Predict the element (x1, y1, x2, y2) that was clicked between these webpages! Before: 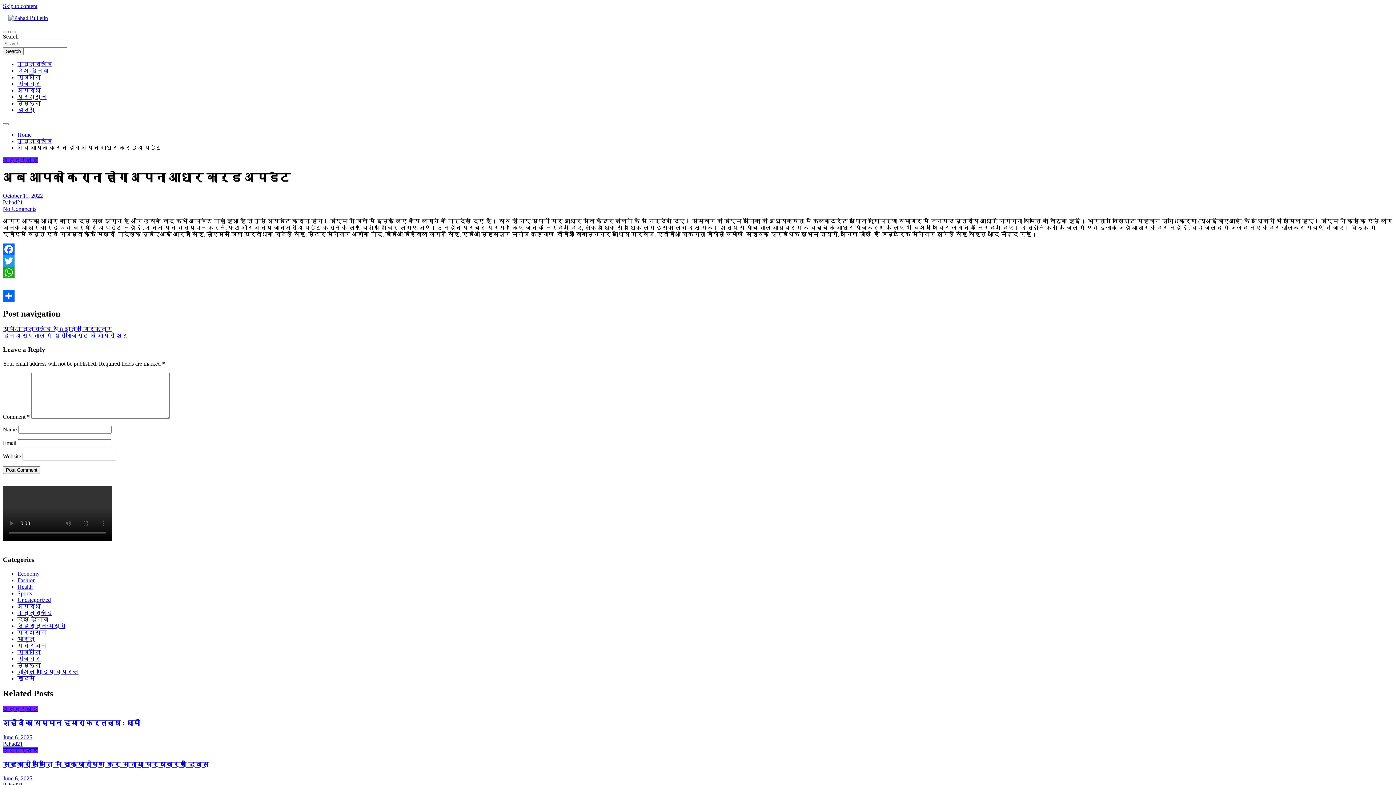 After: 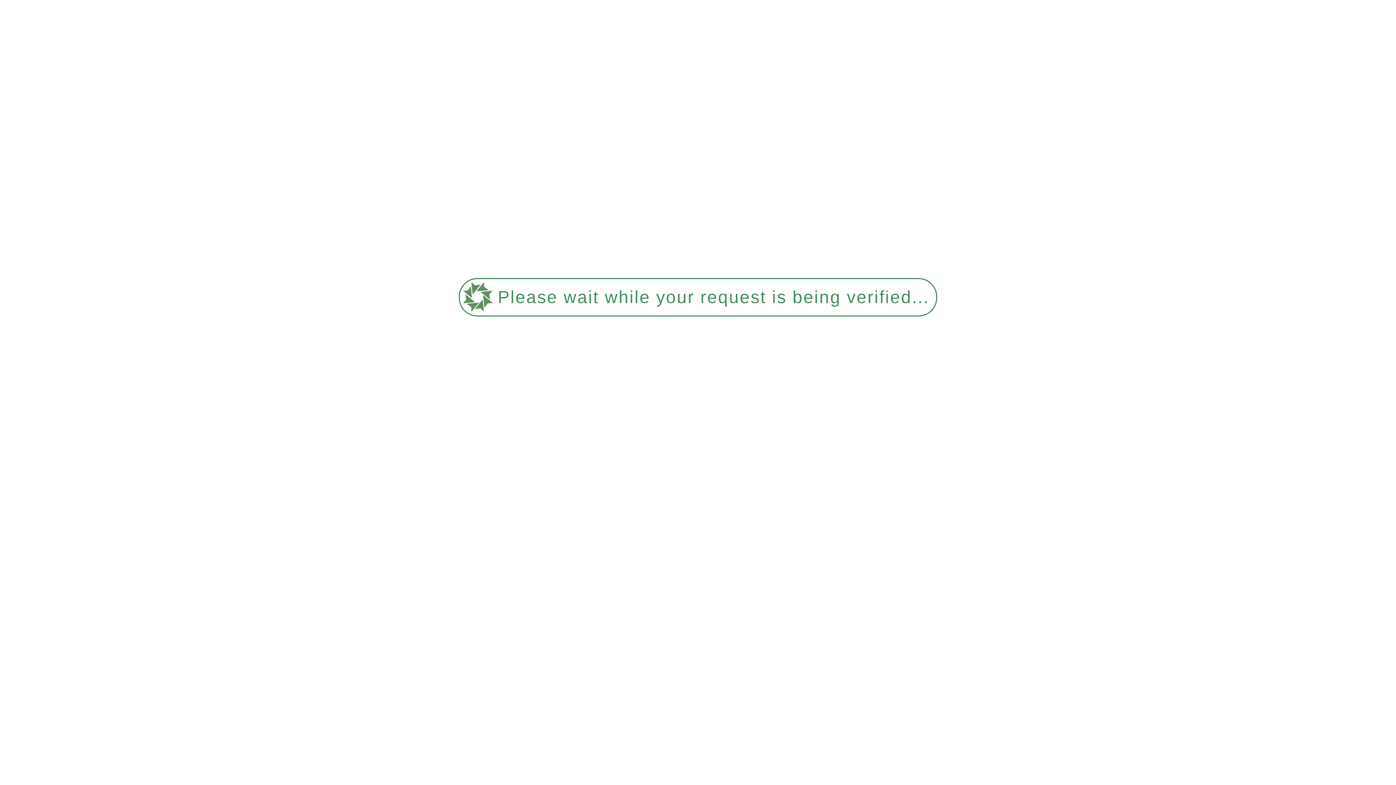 Action: label: Health bbox: (17, 583, 32, 590)